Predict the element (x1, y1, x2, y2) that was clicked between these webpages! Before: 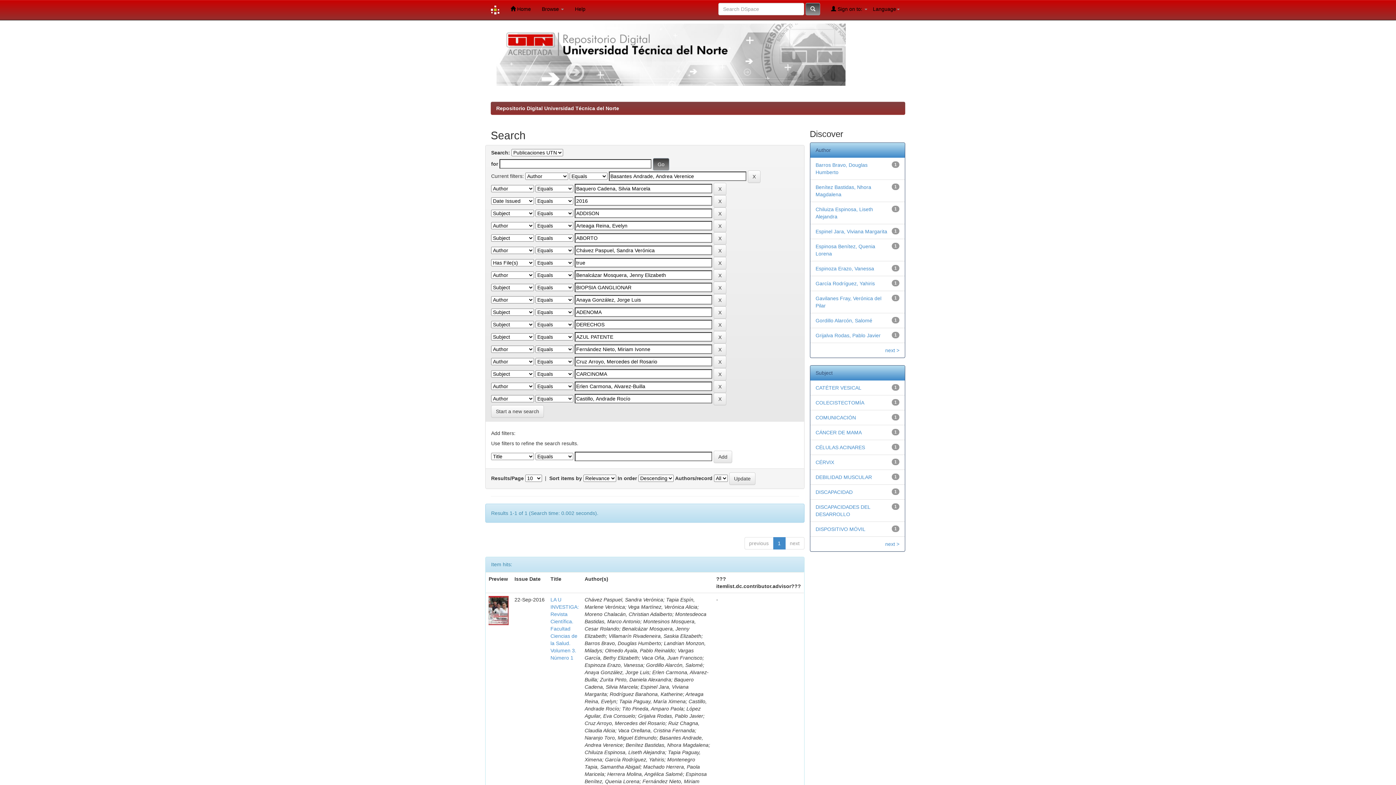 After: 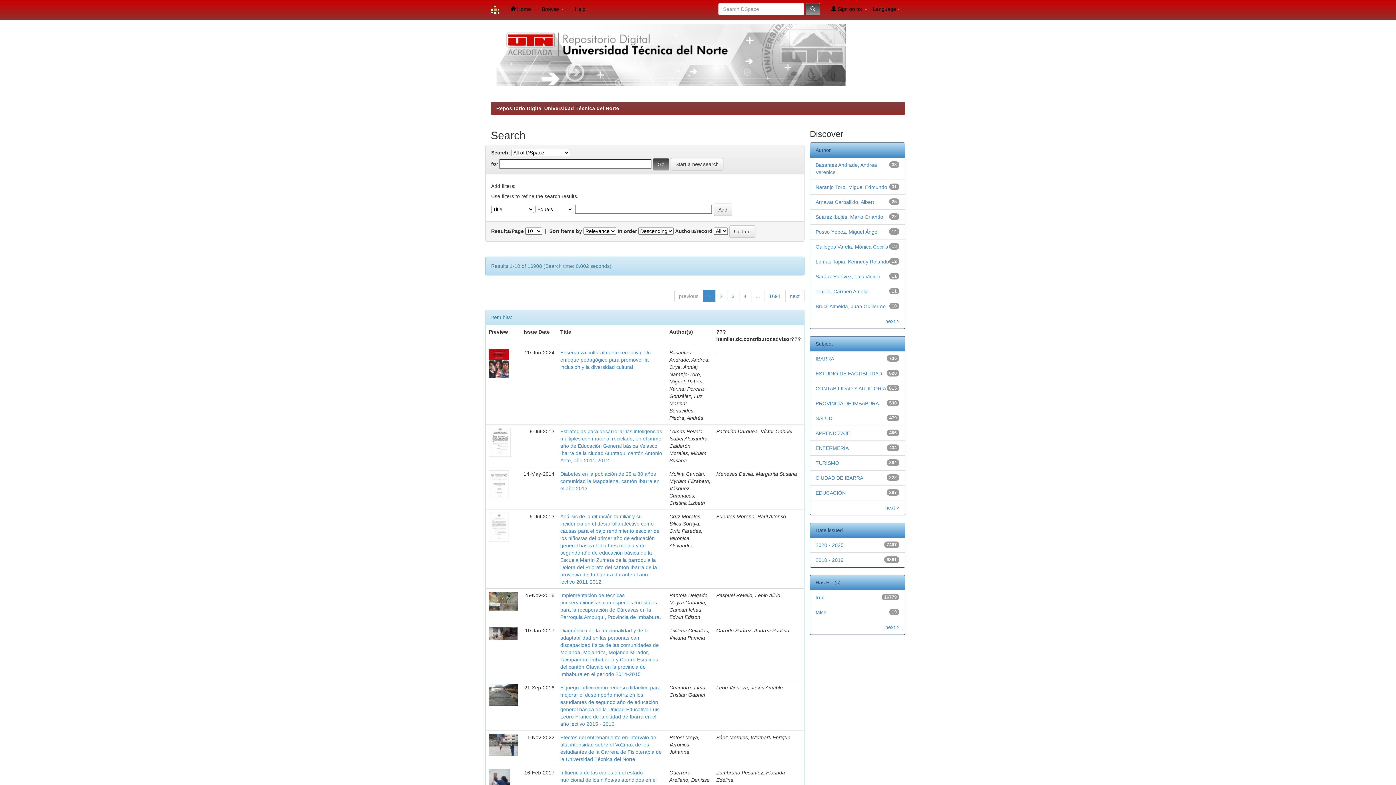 Action: bbox: (491, 405, 544, 417) label: Start a new search